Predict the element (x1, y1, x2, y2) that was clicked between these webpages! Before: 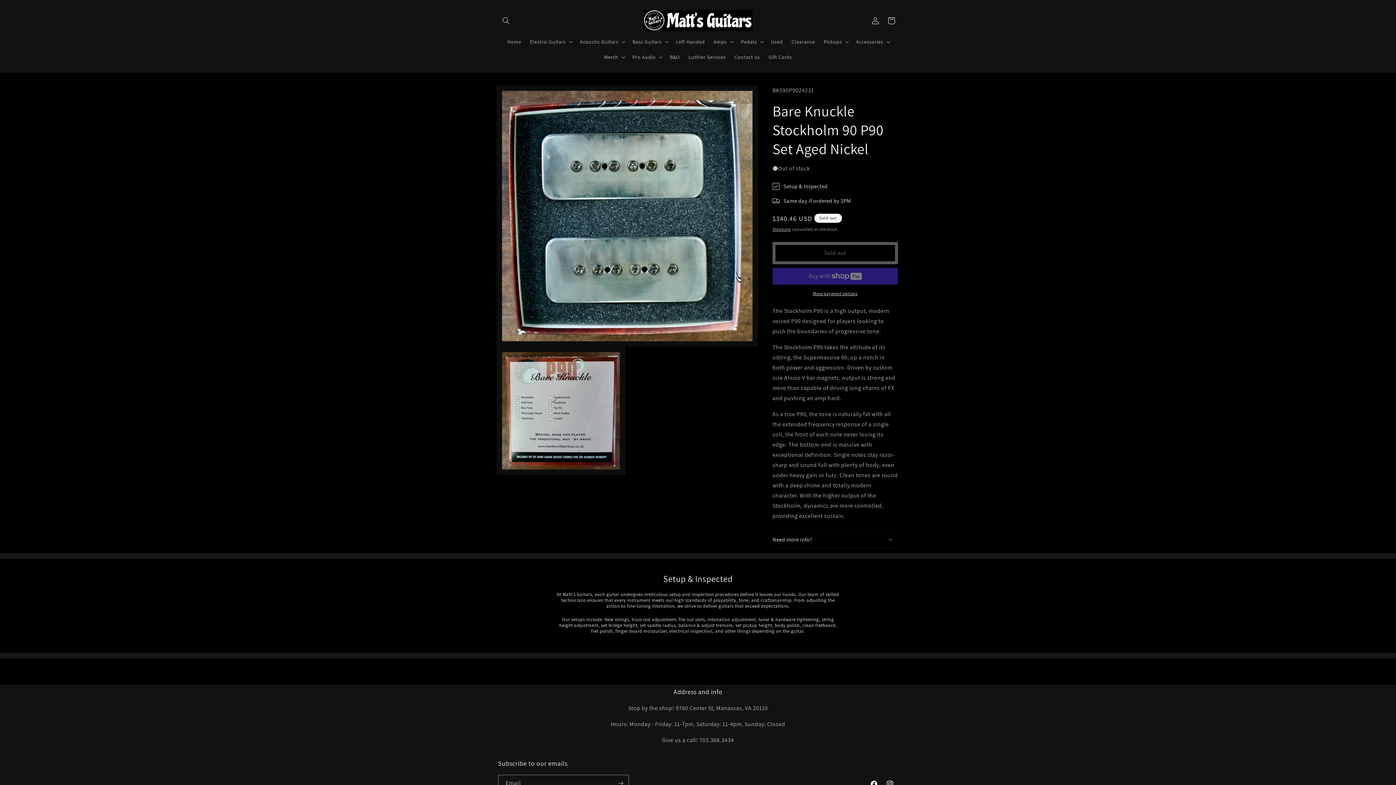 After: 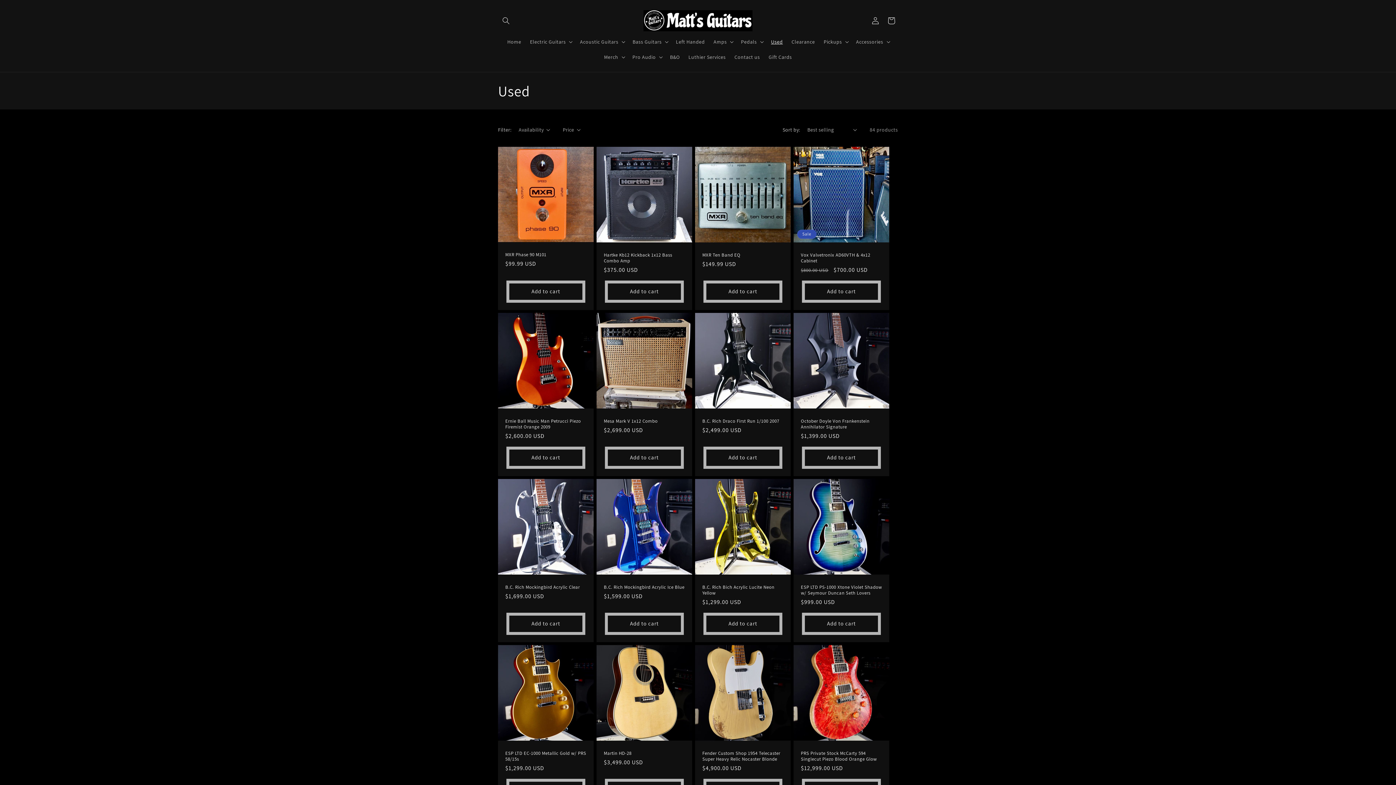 Action: bbox: (766, 34, 787, 49) label: Used